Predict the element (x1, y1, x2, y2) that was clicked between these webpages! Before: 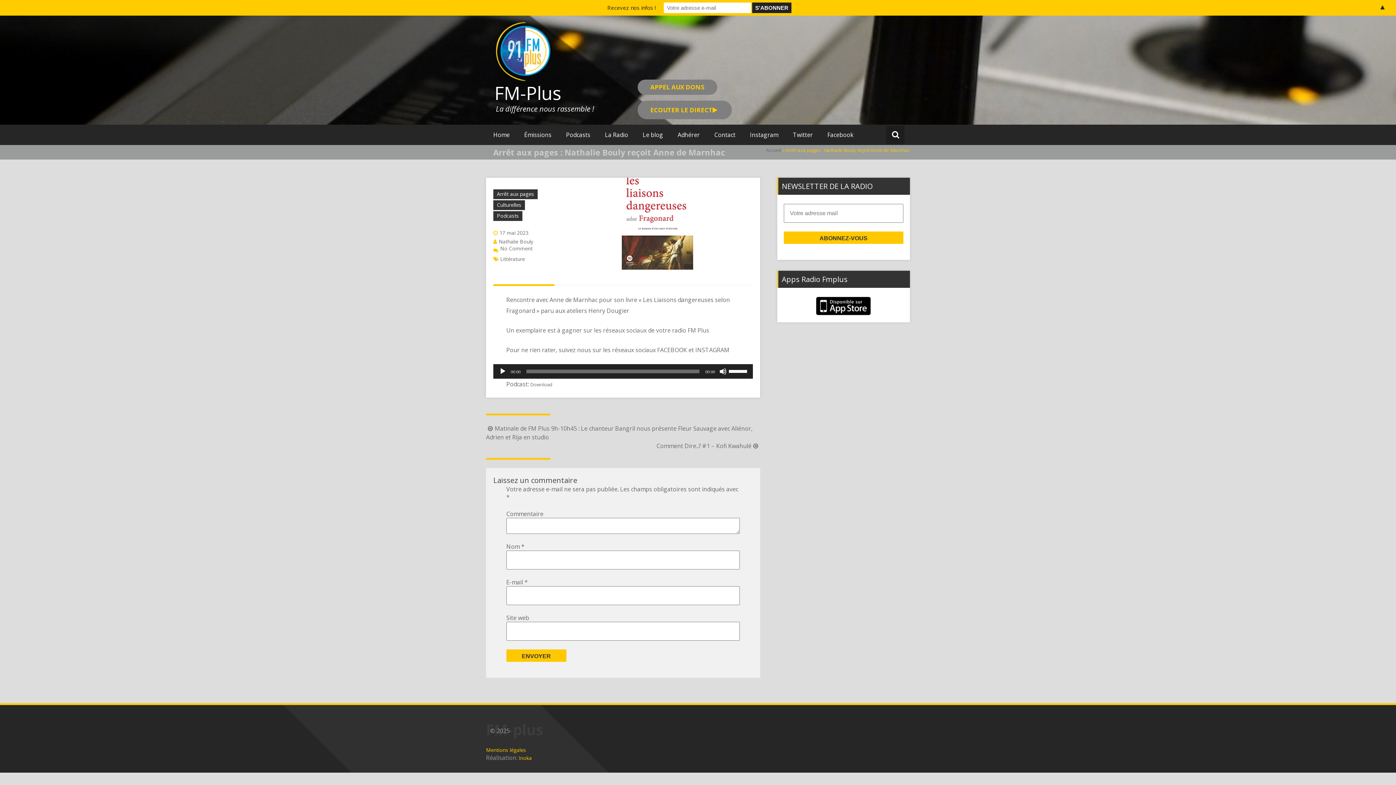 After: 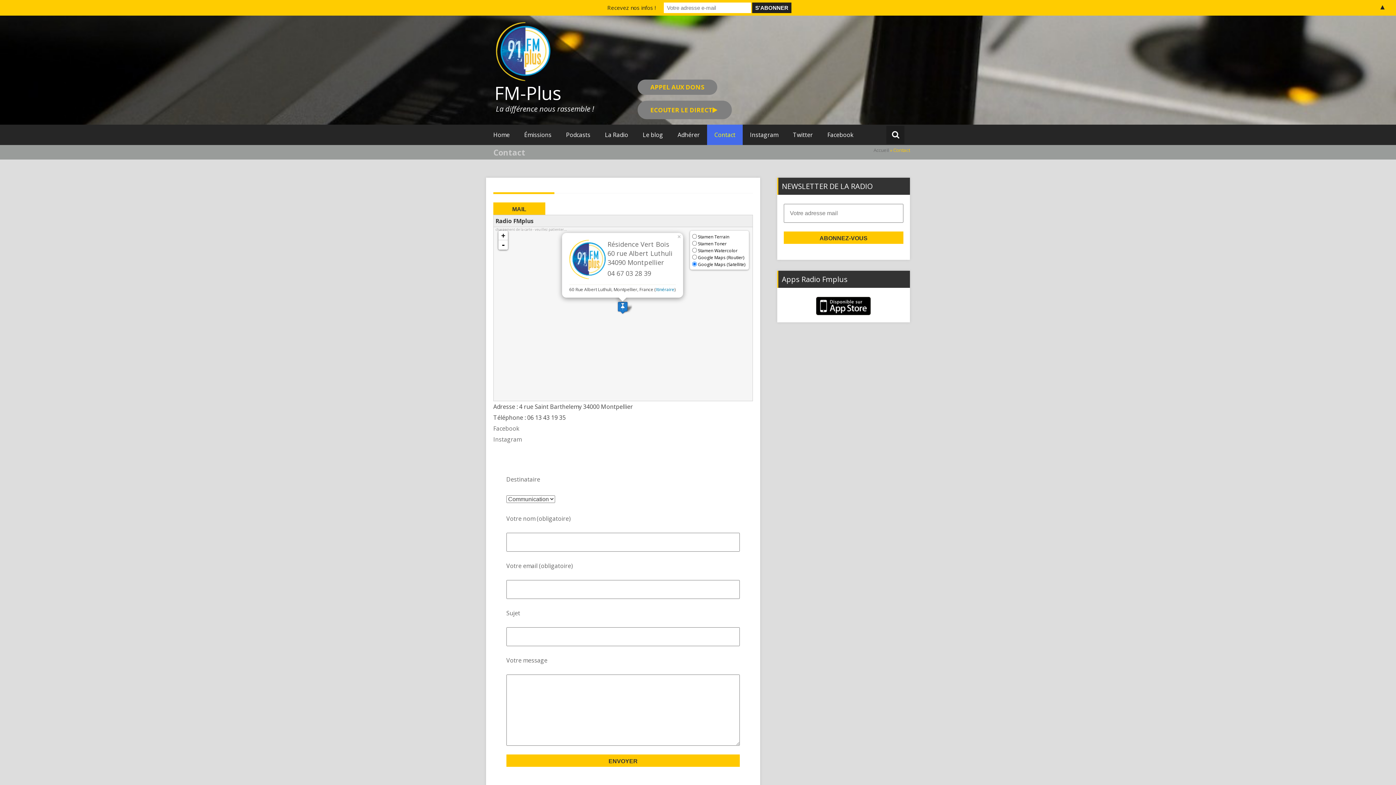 Action: label: Contact bbox: (707, 124, 742, 145)